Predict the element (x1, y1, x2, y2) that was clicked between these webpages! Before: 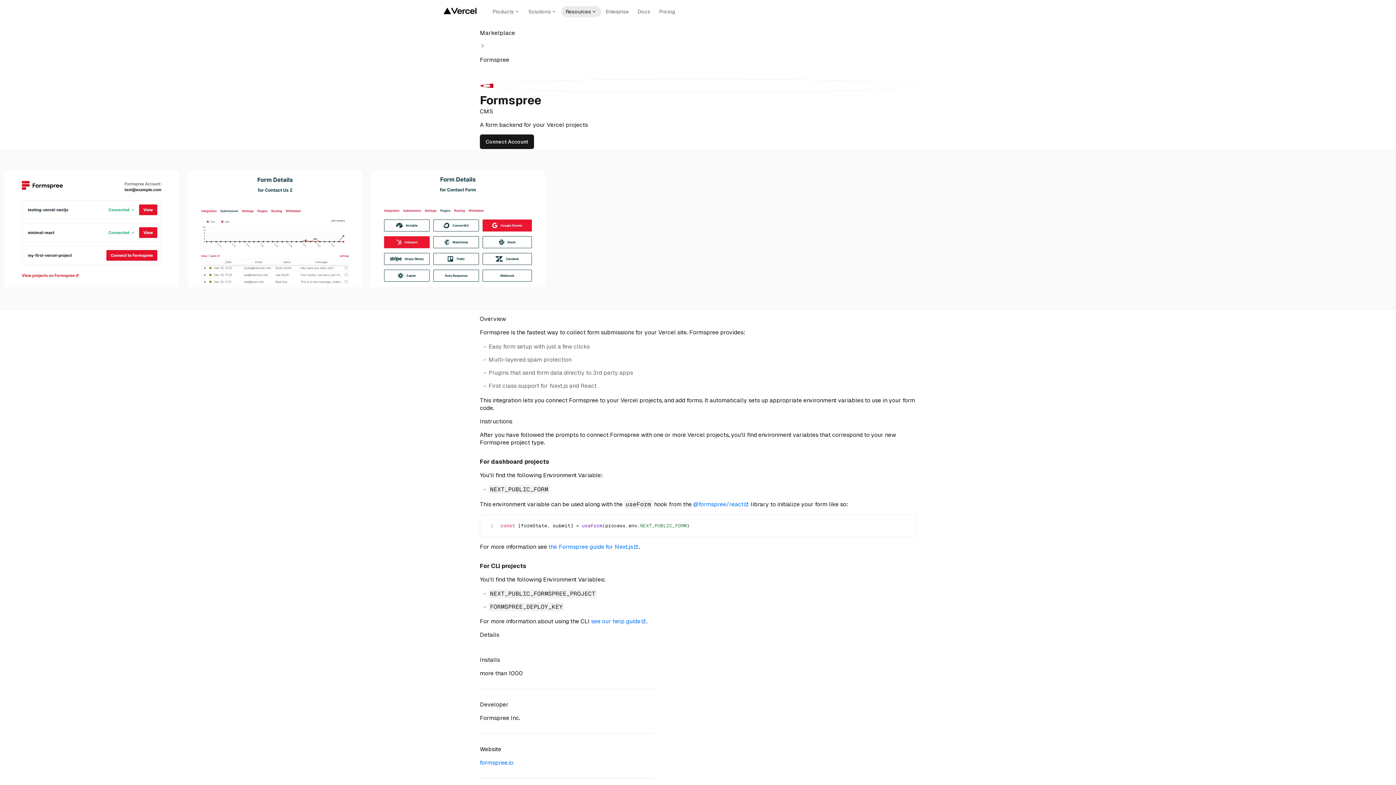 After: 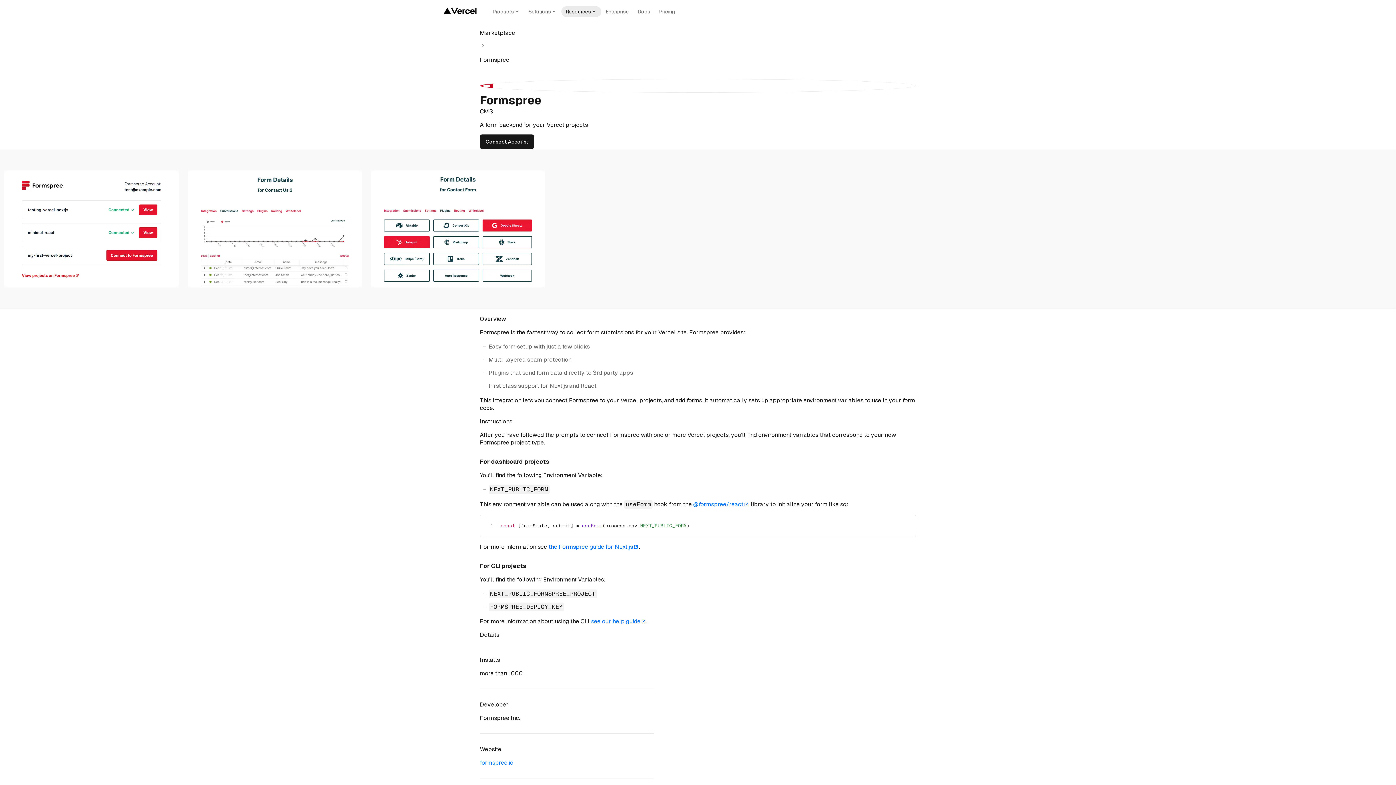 Action: bbox: (561, 6, 601, 17) label: Resources